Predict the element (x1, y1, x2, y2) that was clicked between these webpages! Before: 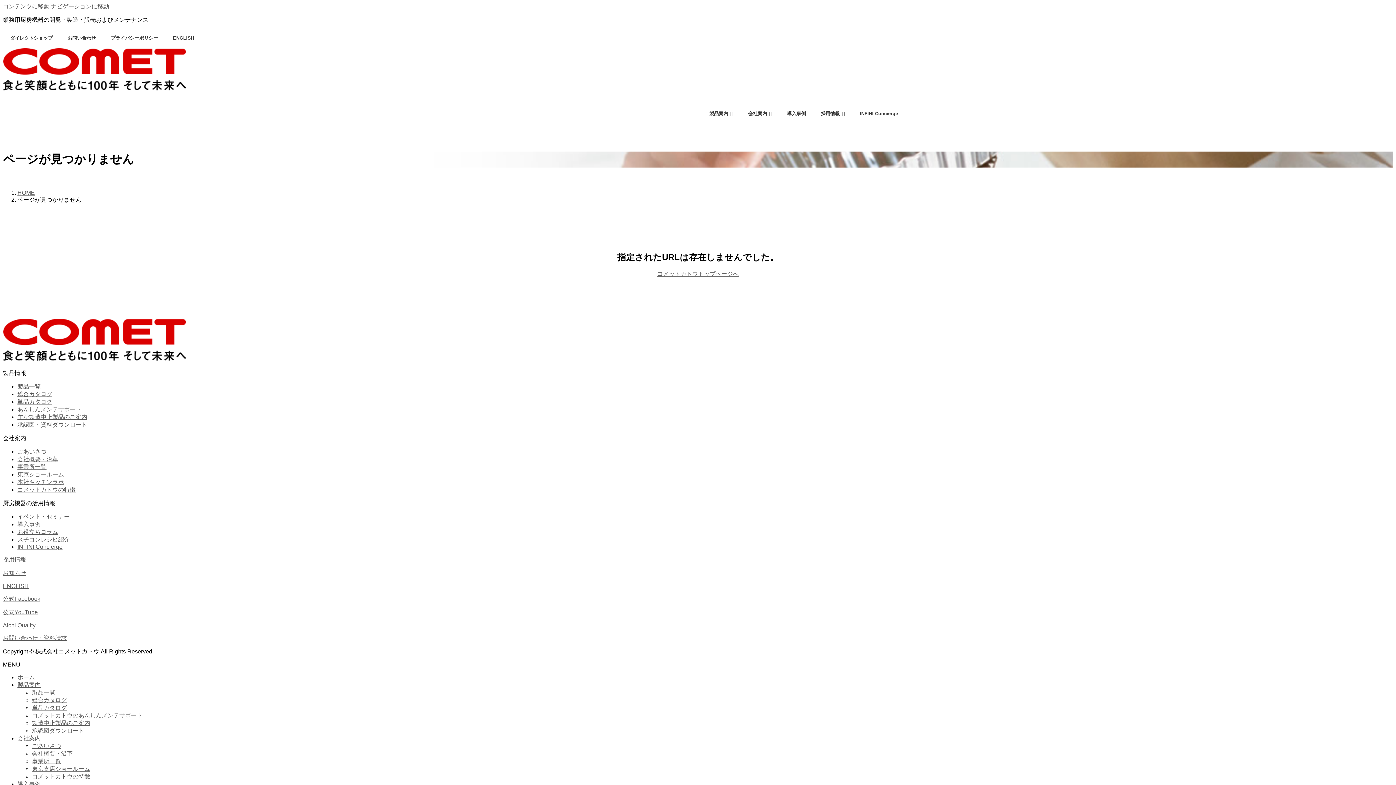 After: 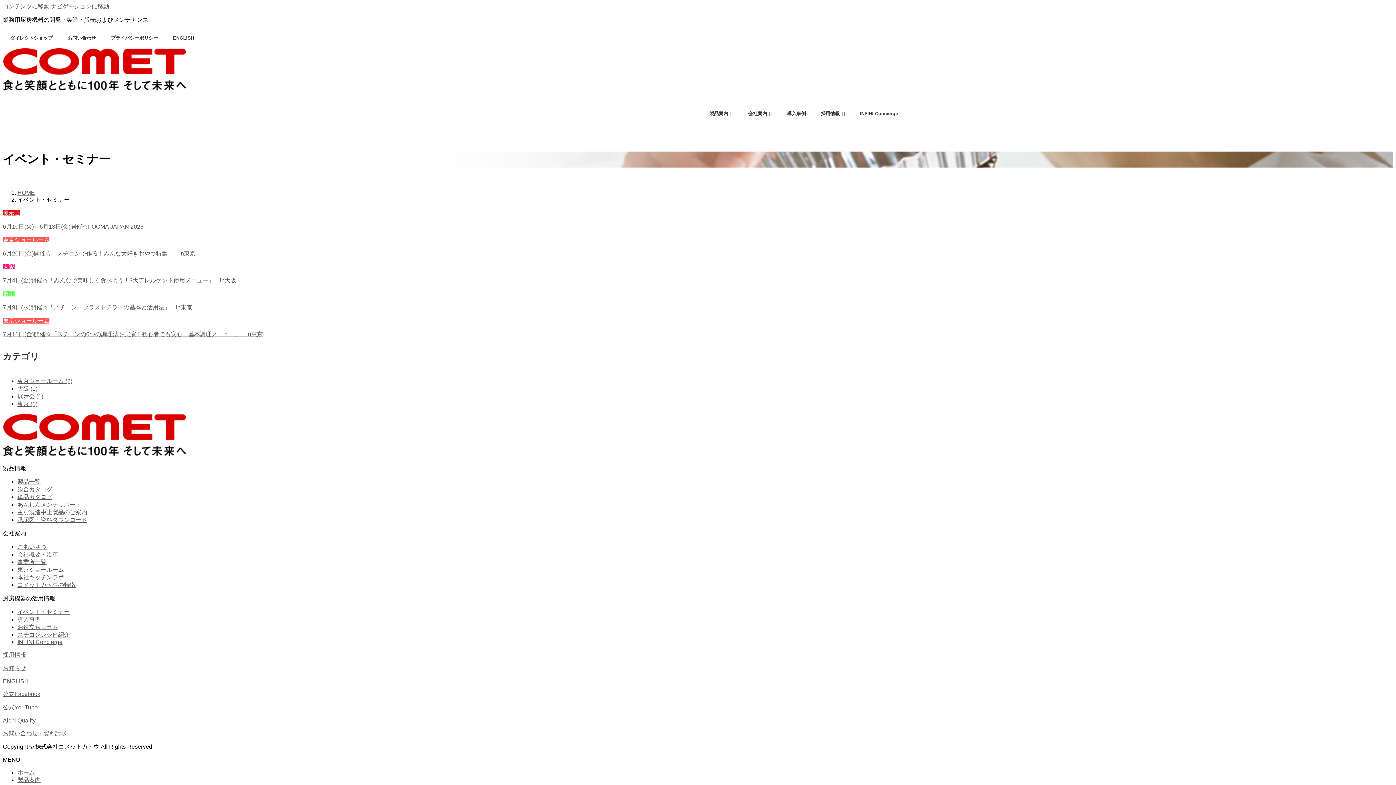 Action: label: イベント・セミナー bbox: (17, 513, 69, 519)